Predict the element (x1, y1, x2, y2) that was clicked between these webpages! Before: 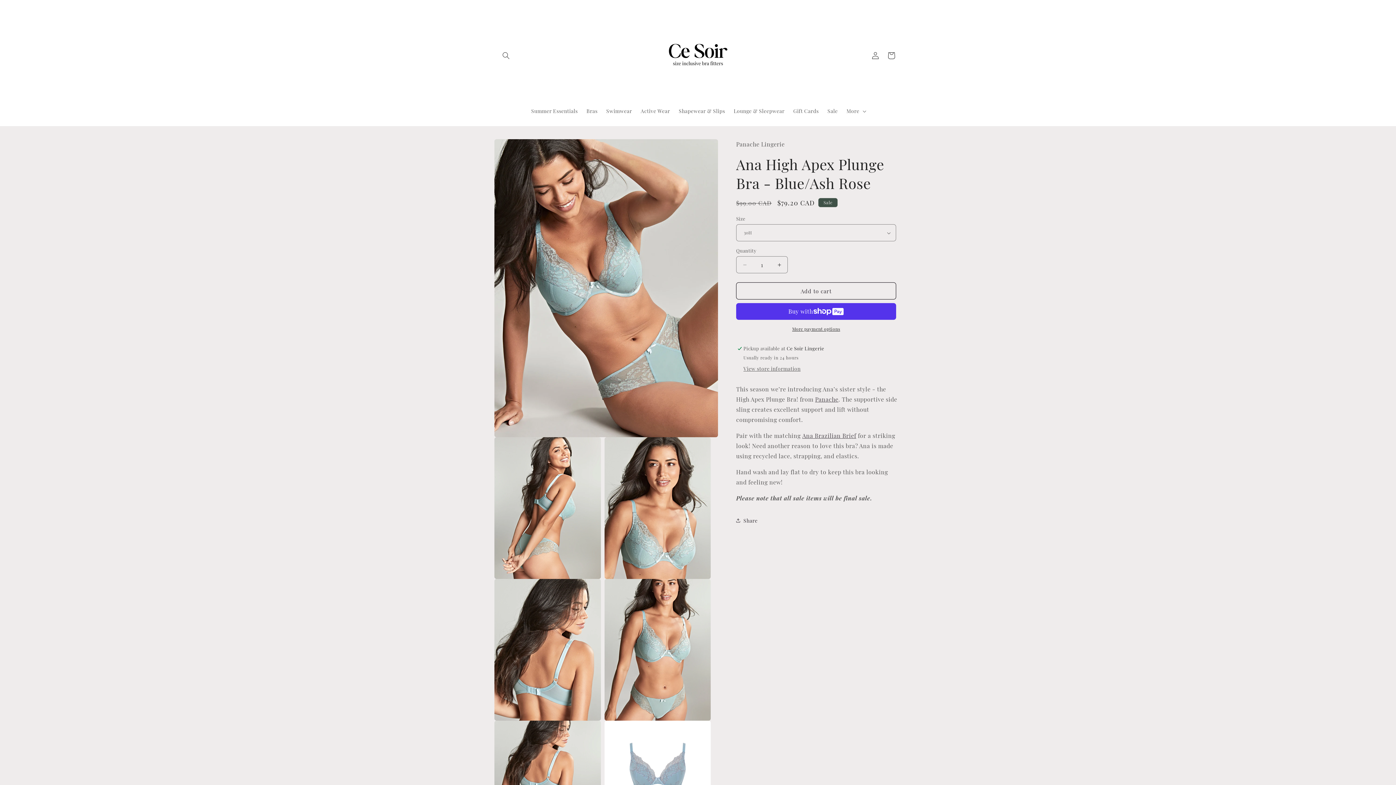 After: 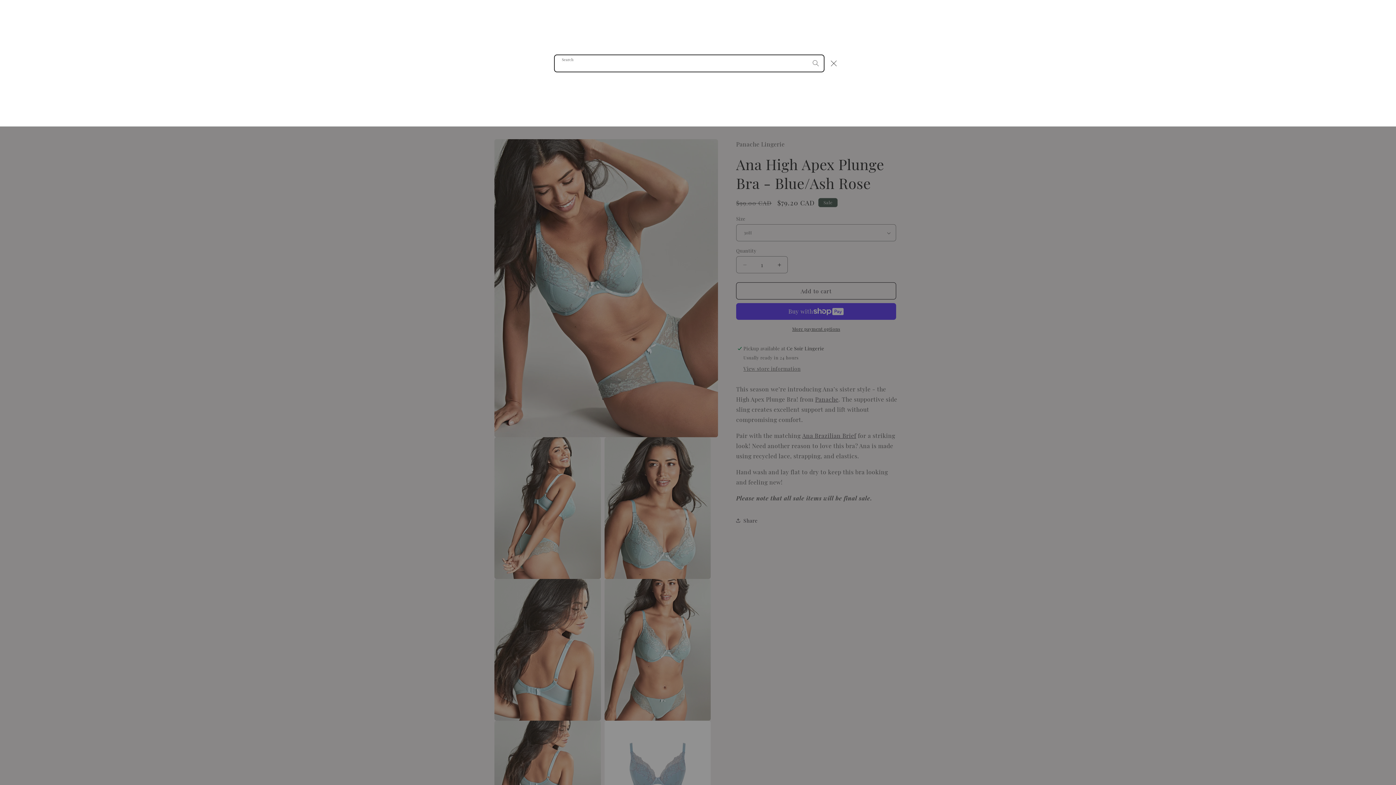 Action: label: Search bbox: (498, 47, 514, 63)